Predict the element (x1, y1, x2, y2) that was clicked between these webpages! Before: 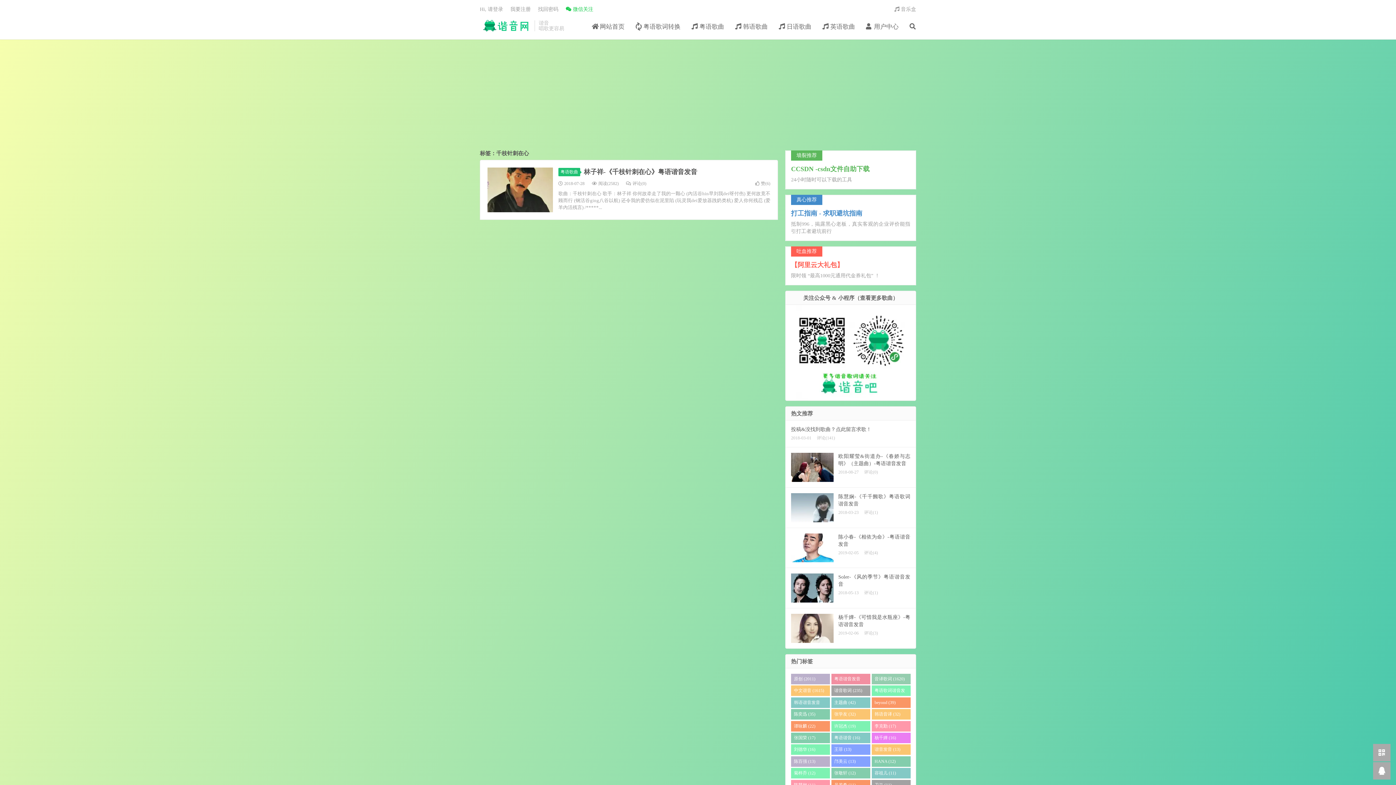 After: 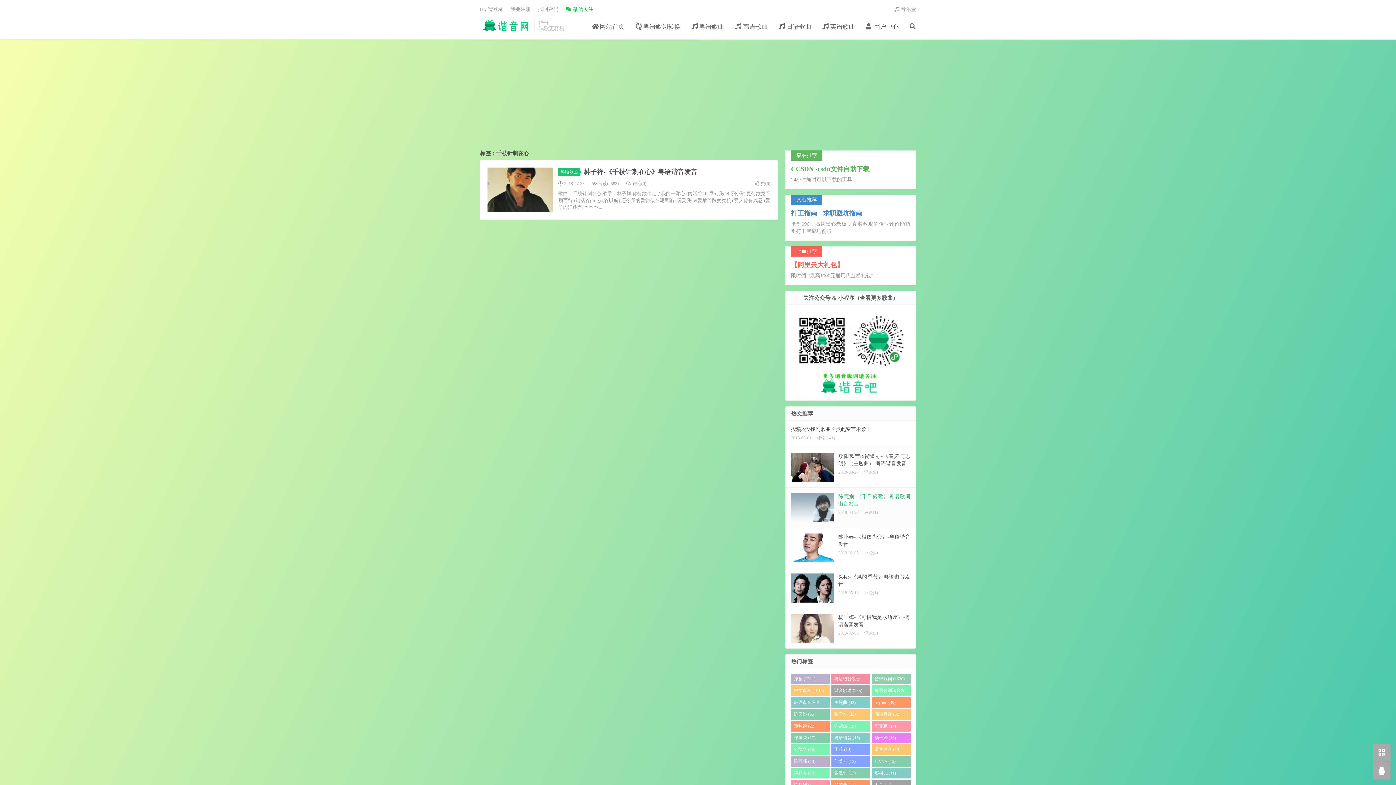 Action: bbox: (785, 487, 916, 528) label: 陈慧娴-《千千阙歌》粤语歌词谐音发音
2018-03-23评论(1)